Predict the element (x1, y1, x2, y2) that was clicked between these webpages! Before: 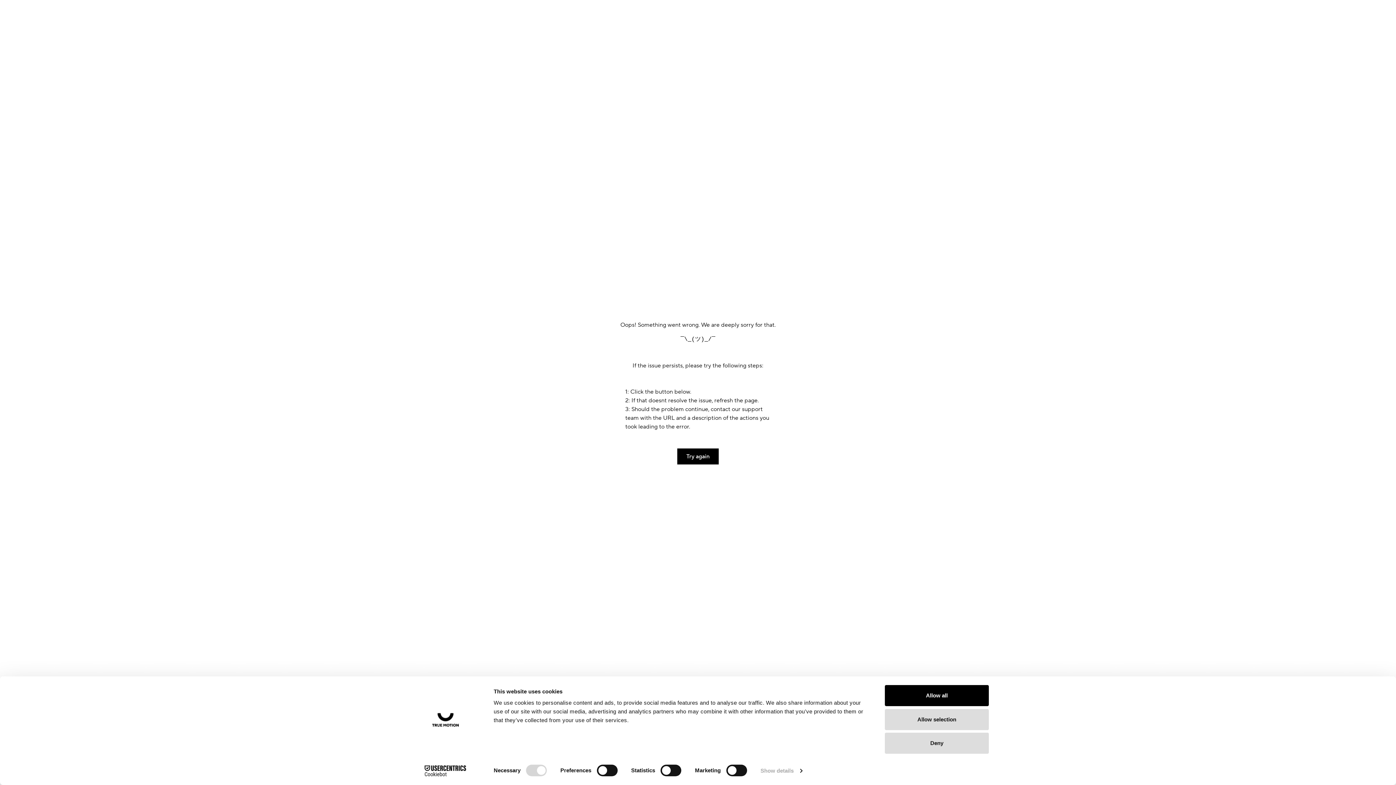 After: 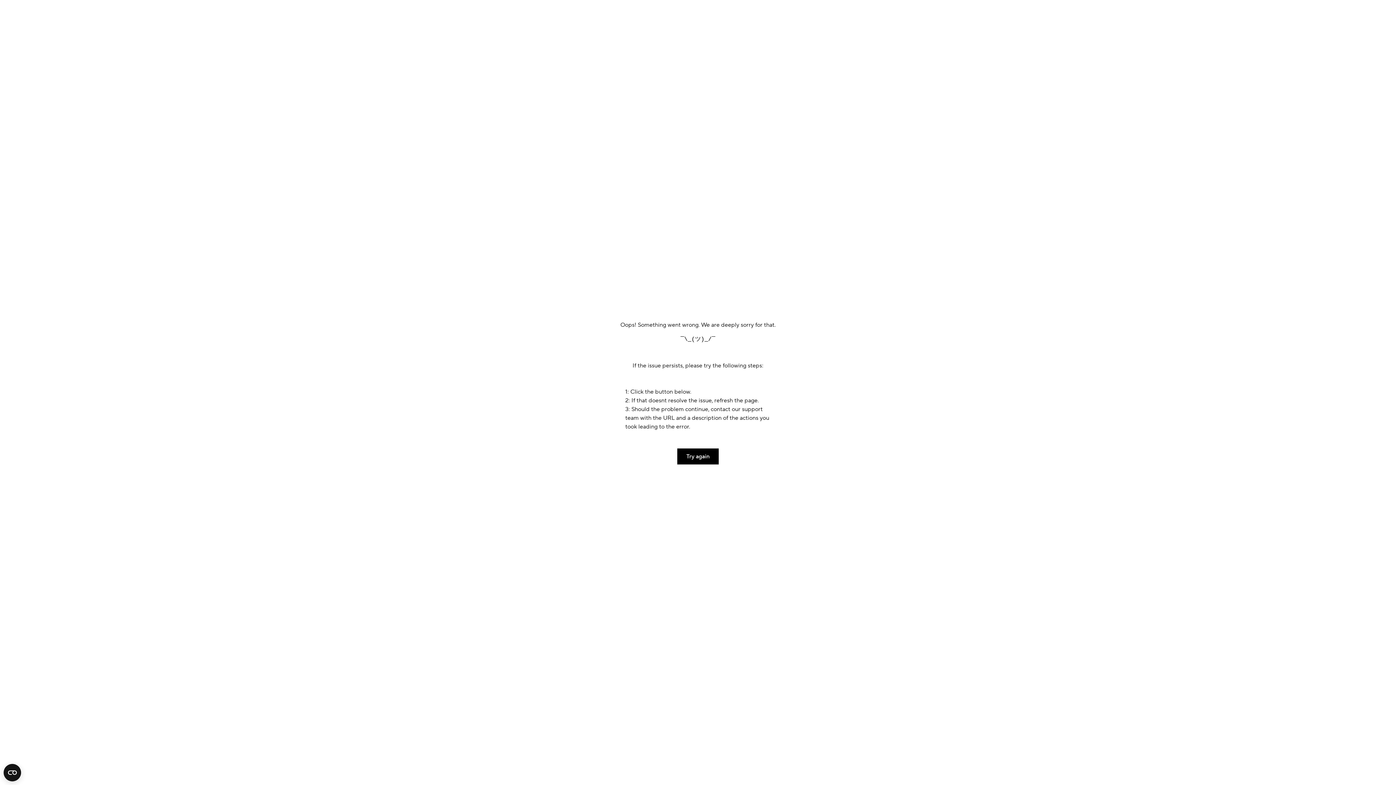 Action: bbox: (885, 709, 989, 730) label: Allow selection